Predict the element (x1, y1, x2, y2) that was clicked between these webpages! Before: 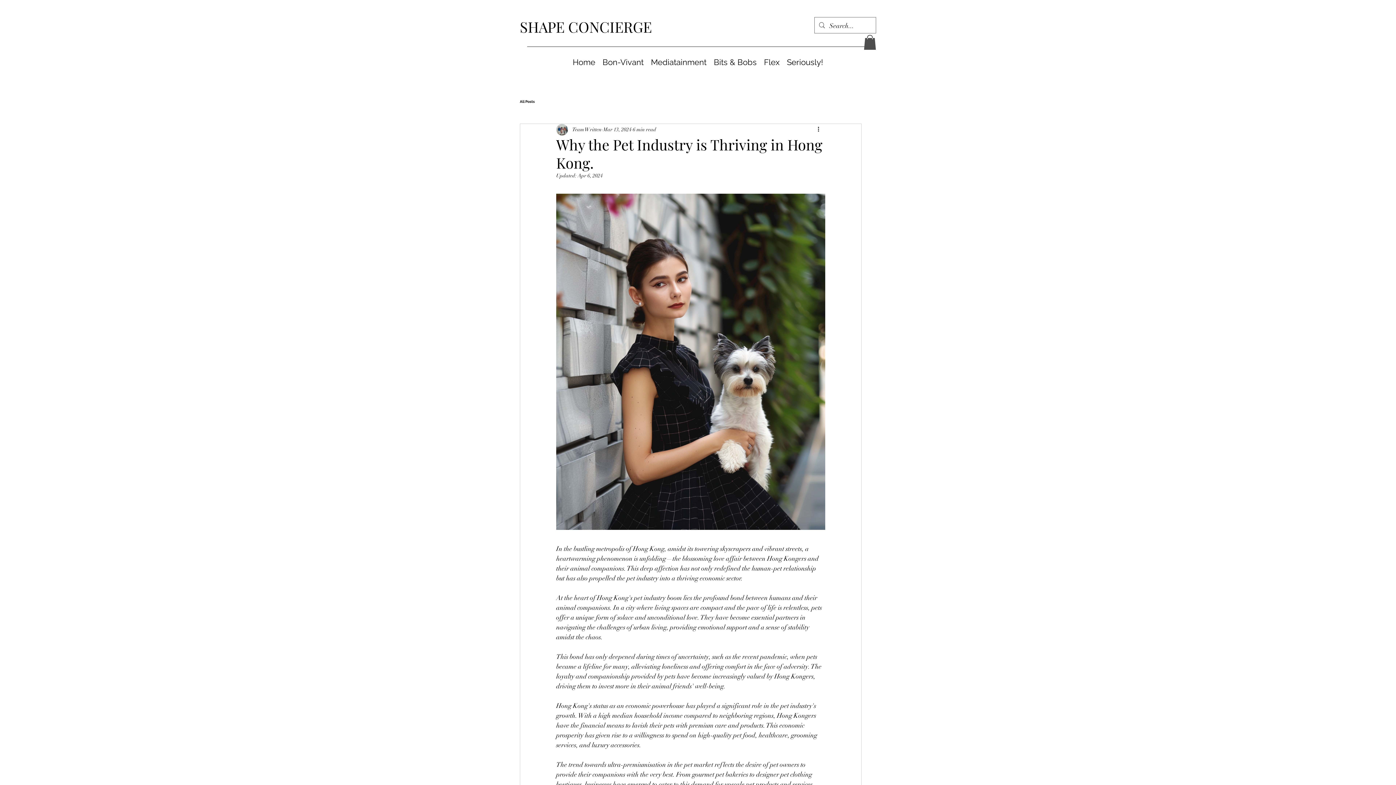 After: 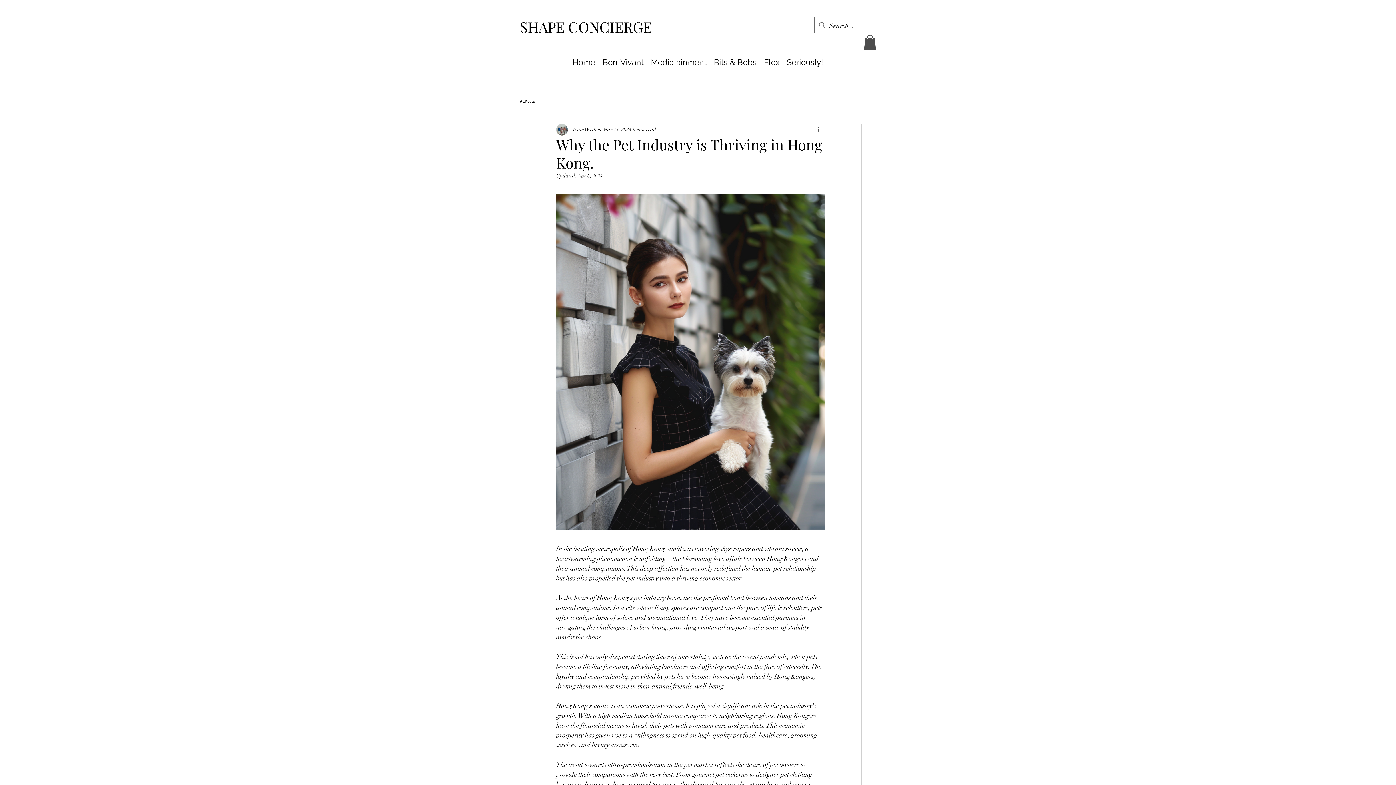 Action: label: More actions bbox: (816, 125, 825, 134)